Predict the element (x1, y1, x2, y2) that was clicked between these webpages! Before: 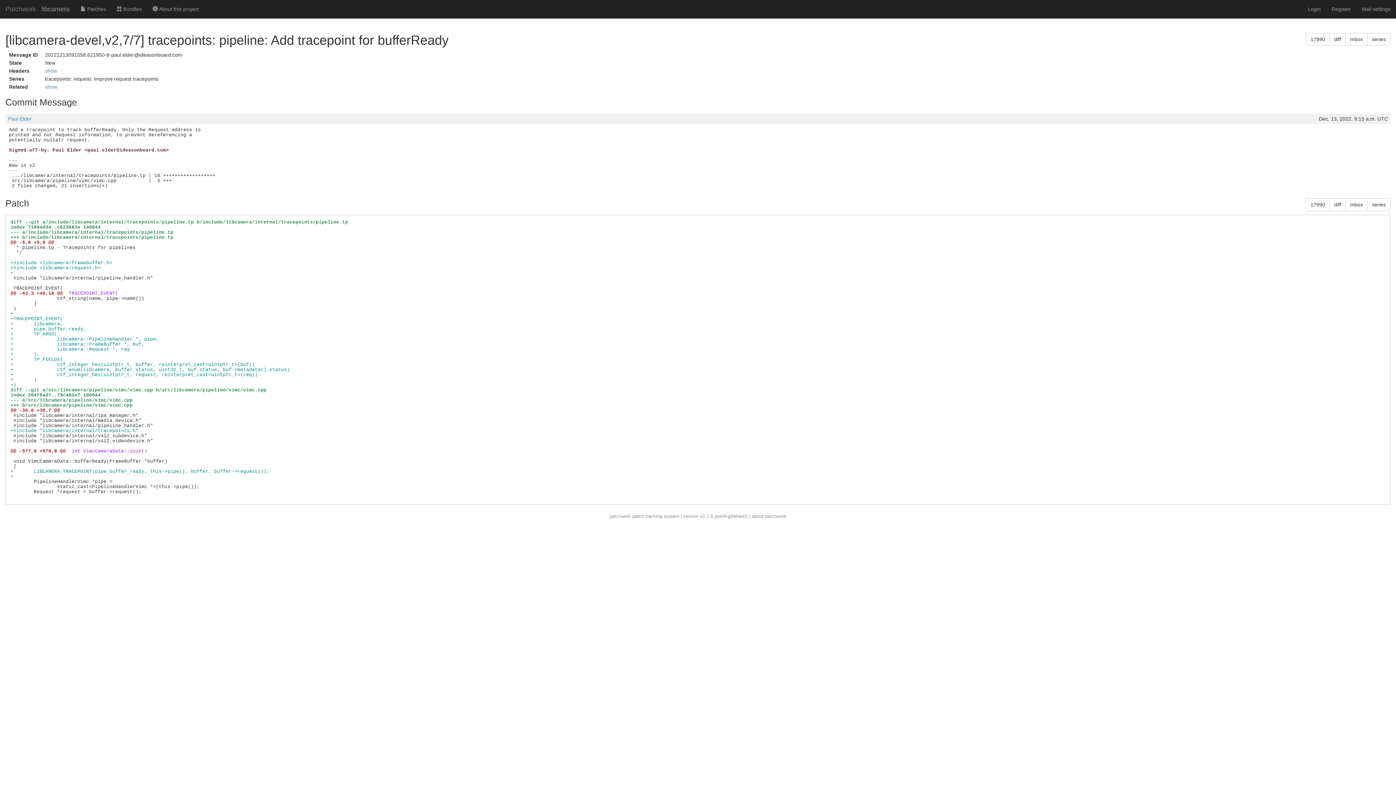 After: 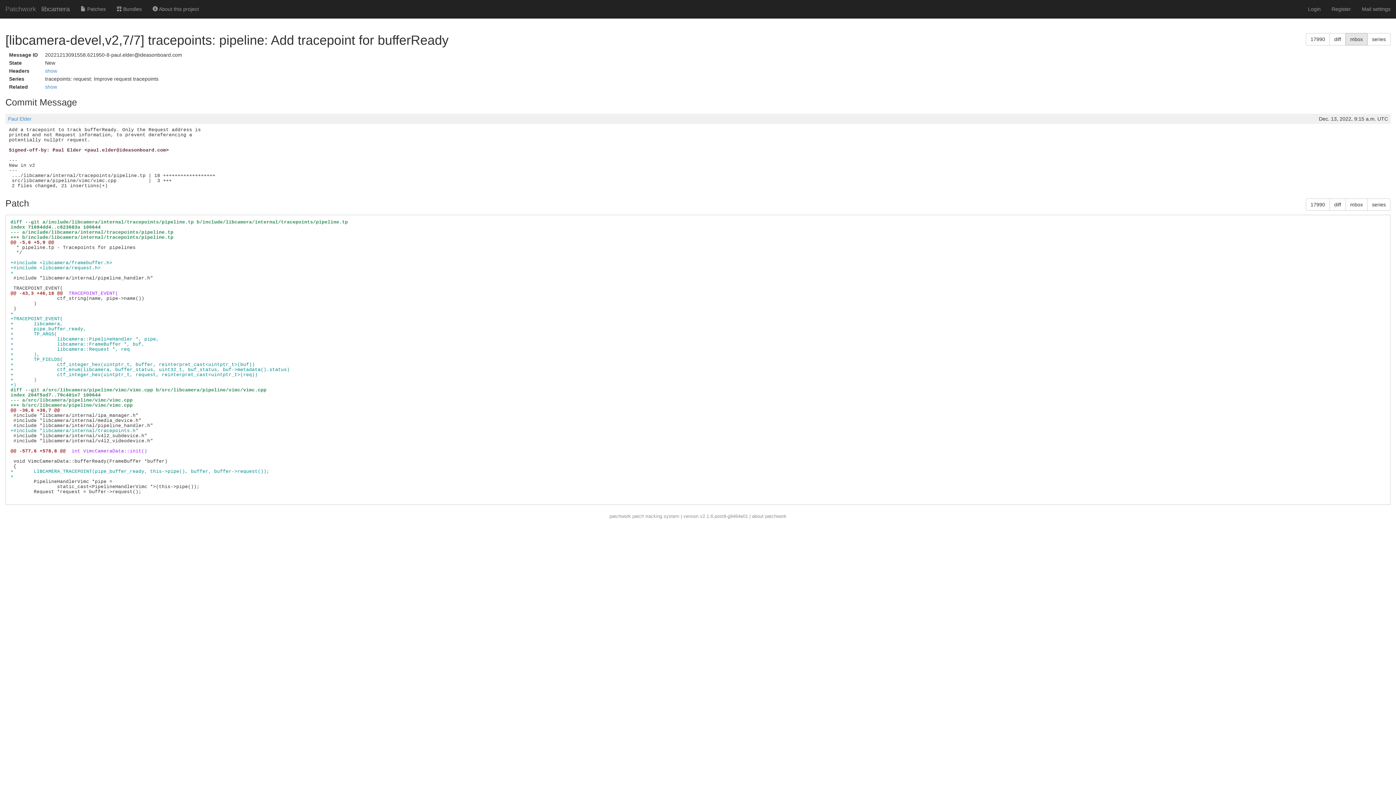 Action: bbox: (1345, 33, 1368, 45) label: mbox